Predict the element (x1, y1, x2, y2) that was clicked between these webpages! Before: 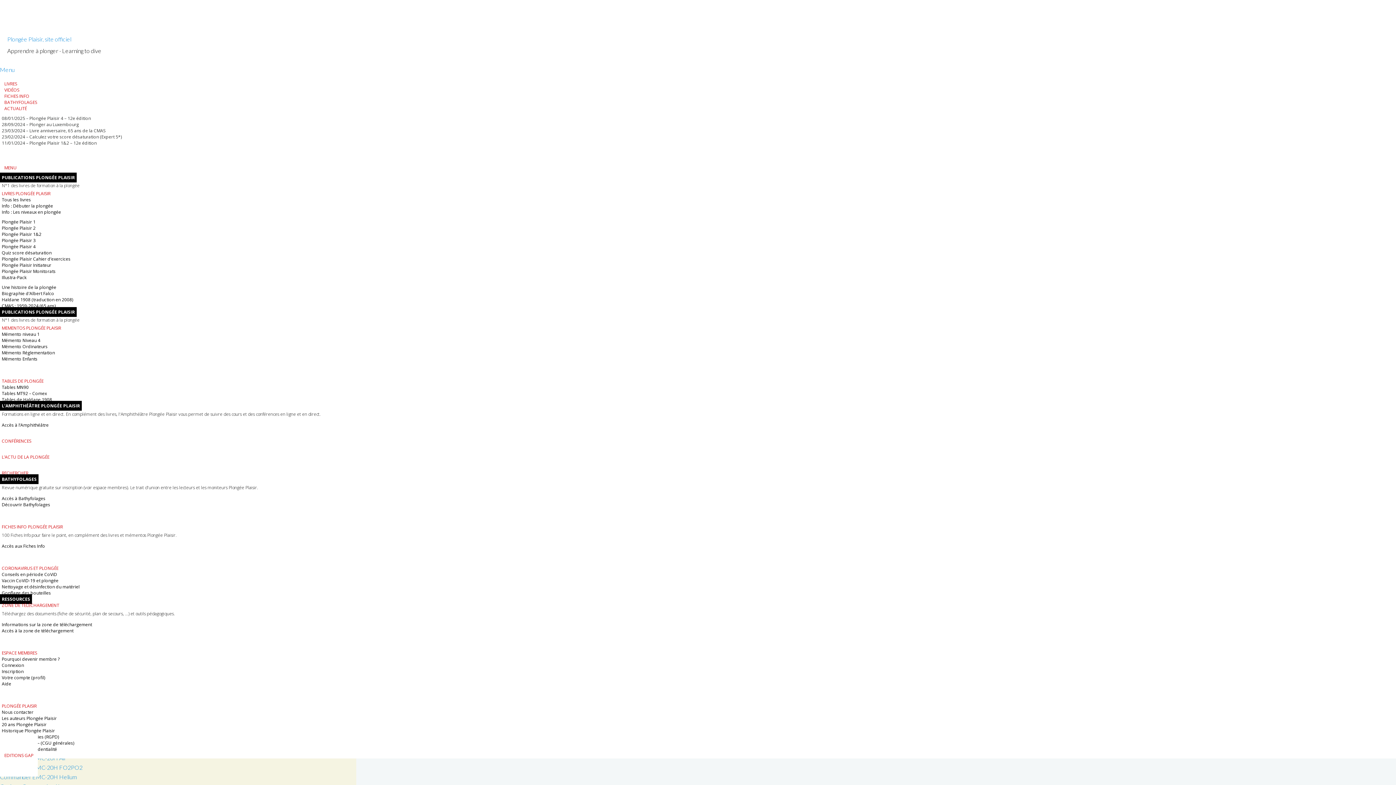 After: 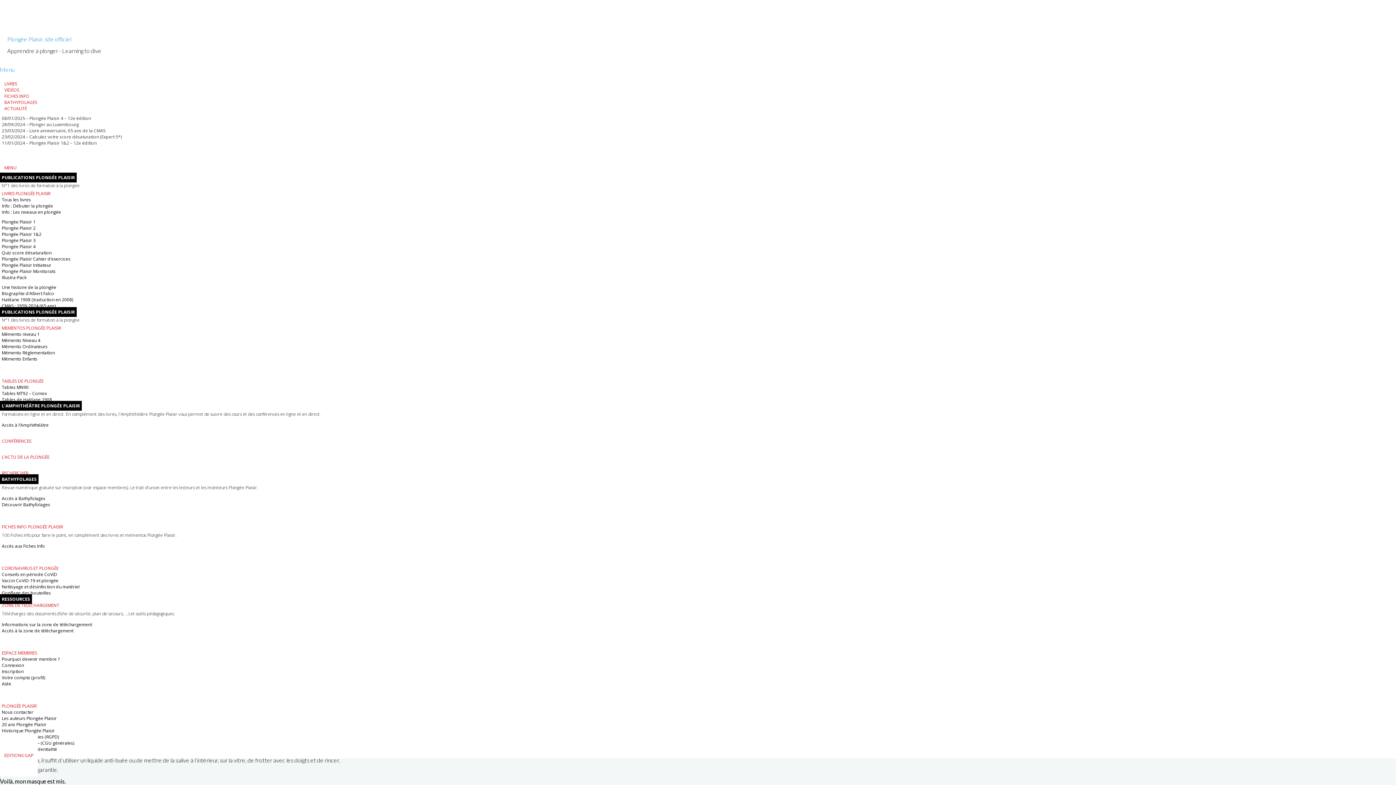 Action: label: Info : Débuter la plongée bbox: (0, 201, 54, 210)